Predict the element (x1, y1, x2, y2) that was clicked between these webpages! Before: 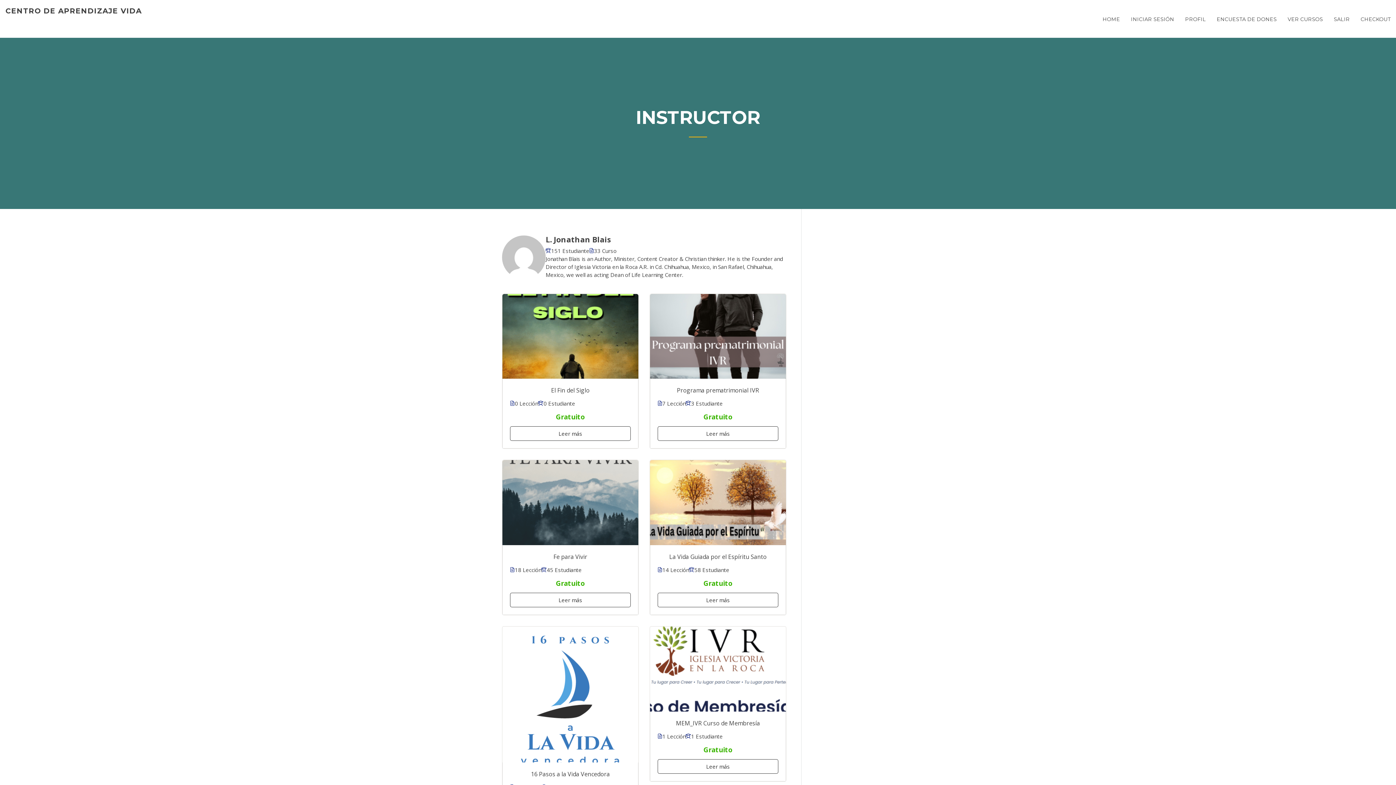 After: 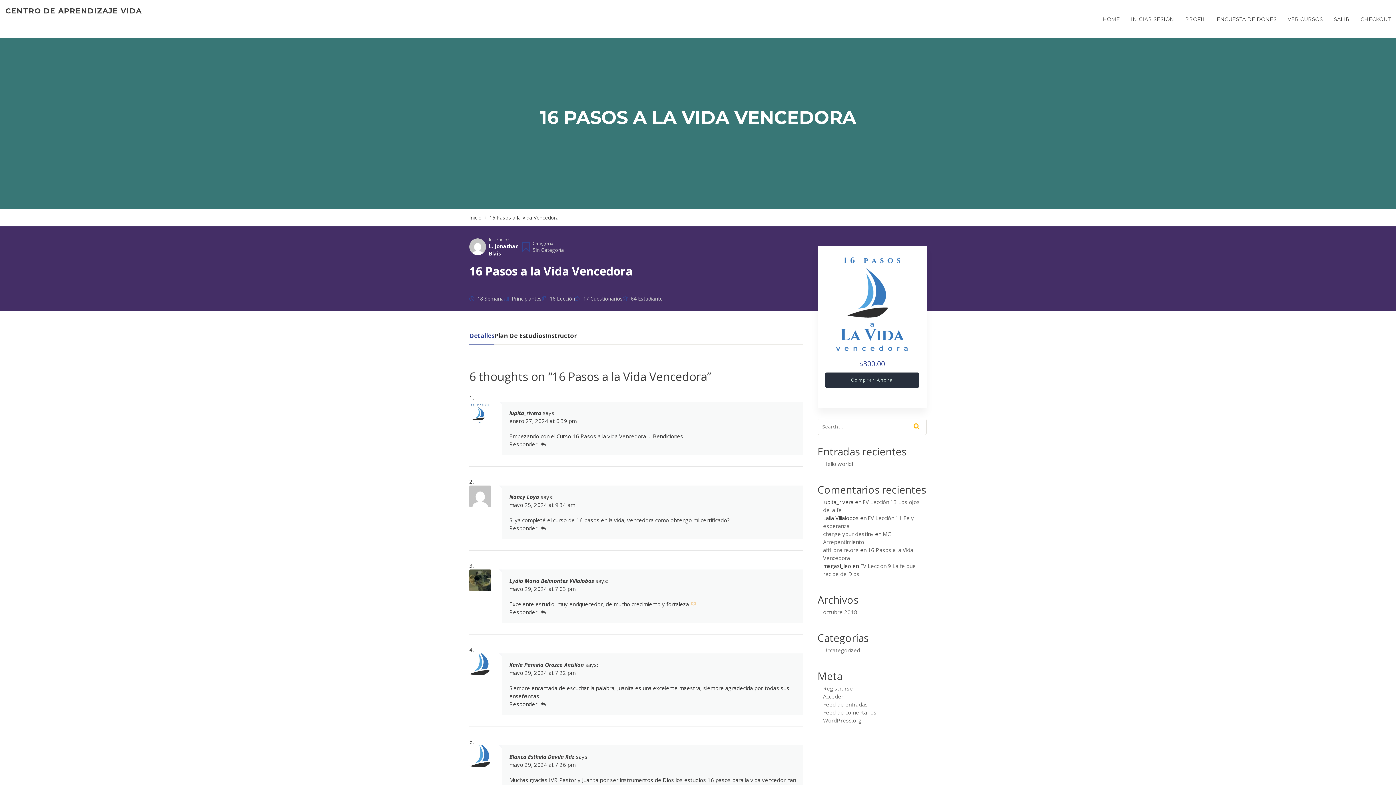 Action: label: 16 Pasos a la Vida Vencedora bbox: (510, 770, 630, 779)